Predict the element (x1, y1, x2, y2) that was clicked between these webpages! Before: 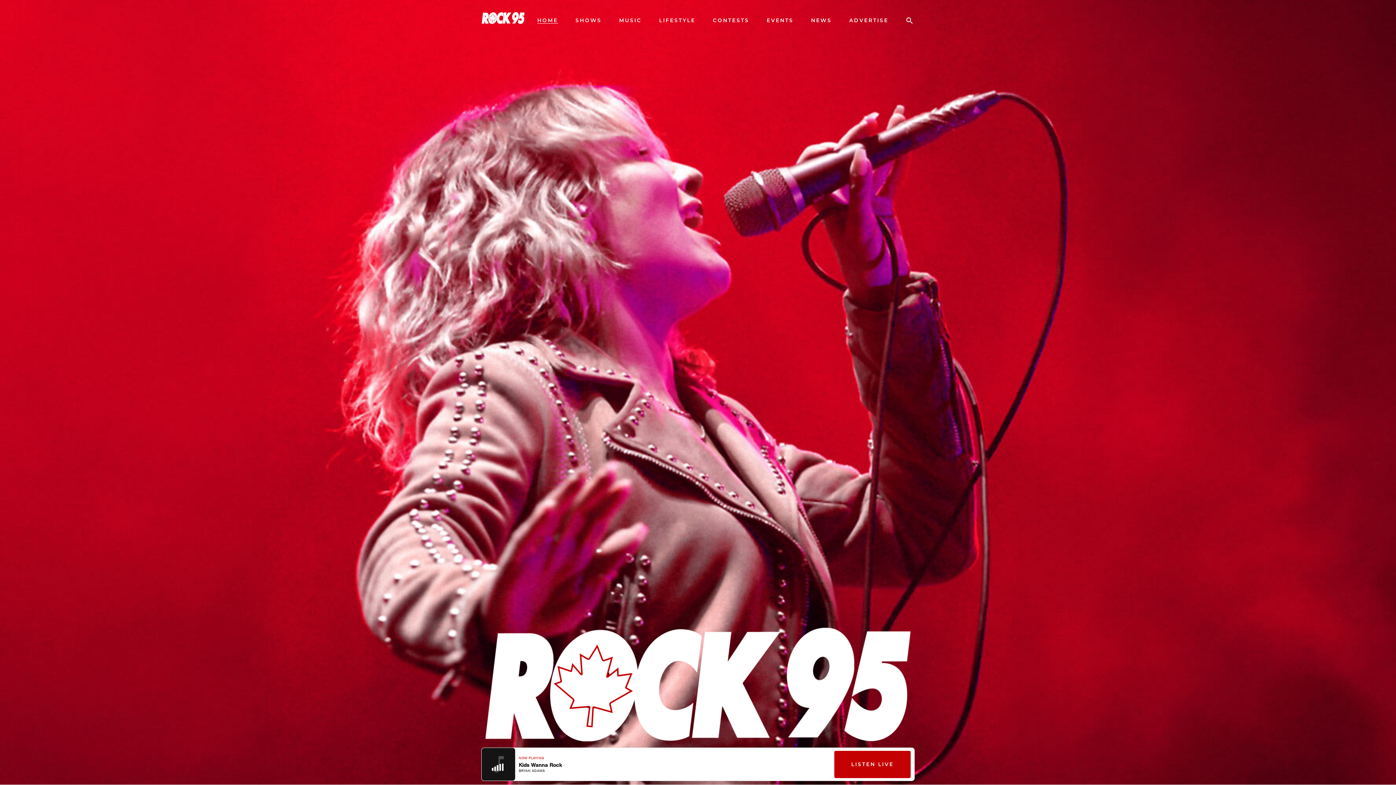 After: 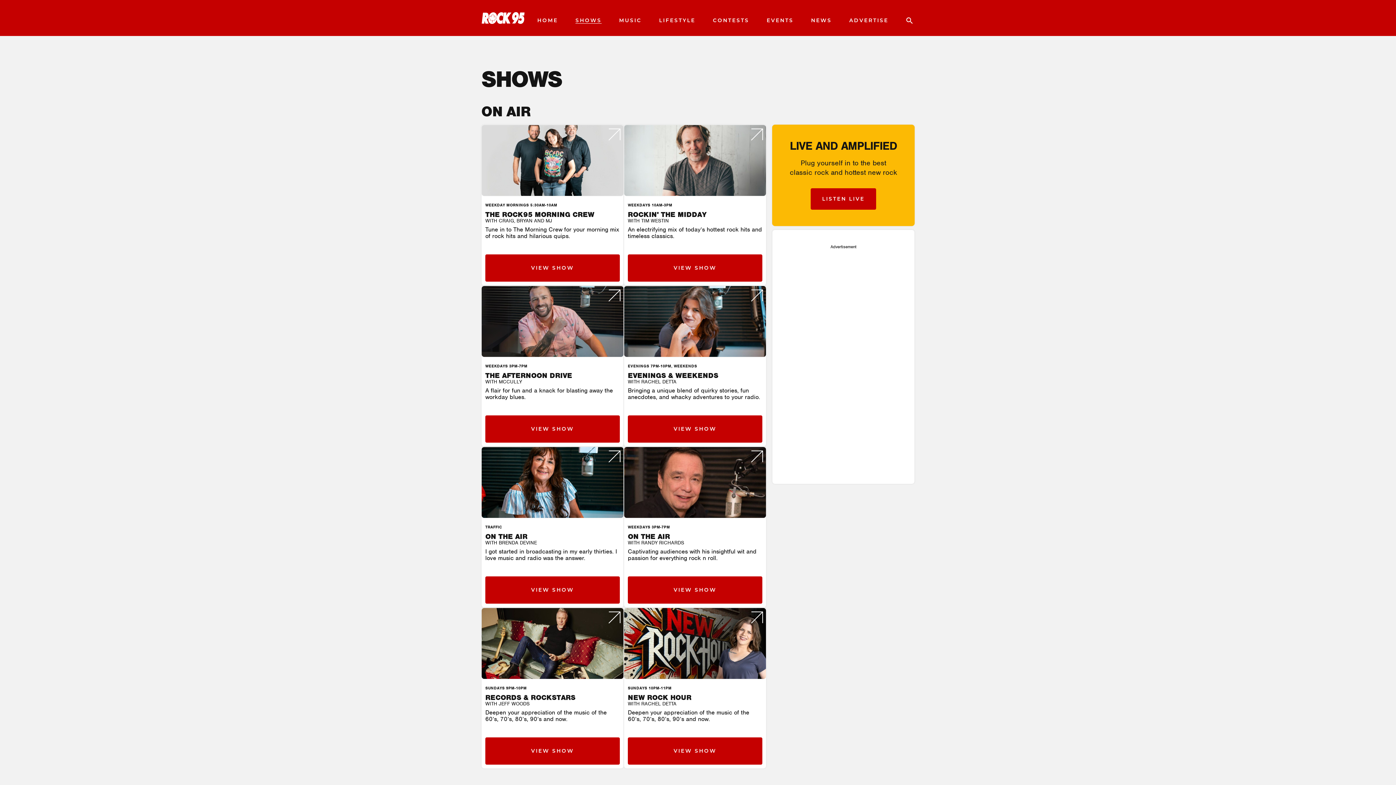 Action: label: SHOWS bbox: (575, 17, 601, 23)